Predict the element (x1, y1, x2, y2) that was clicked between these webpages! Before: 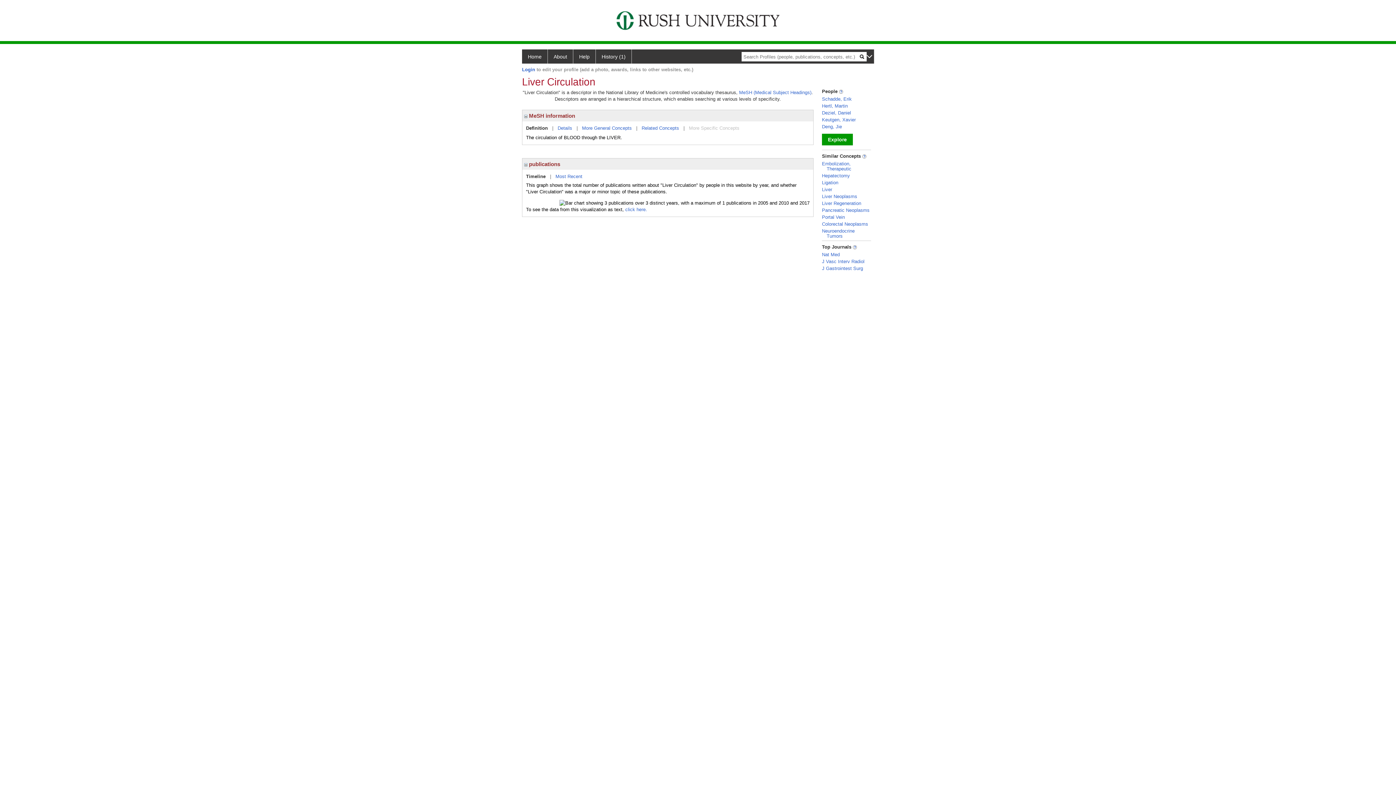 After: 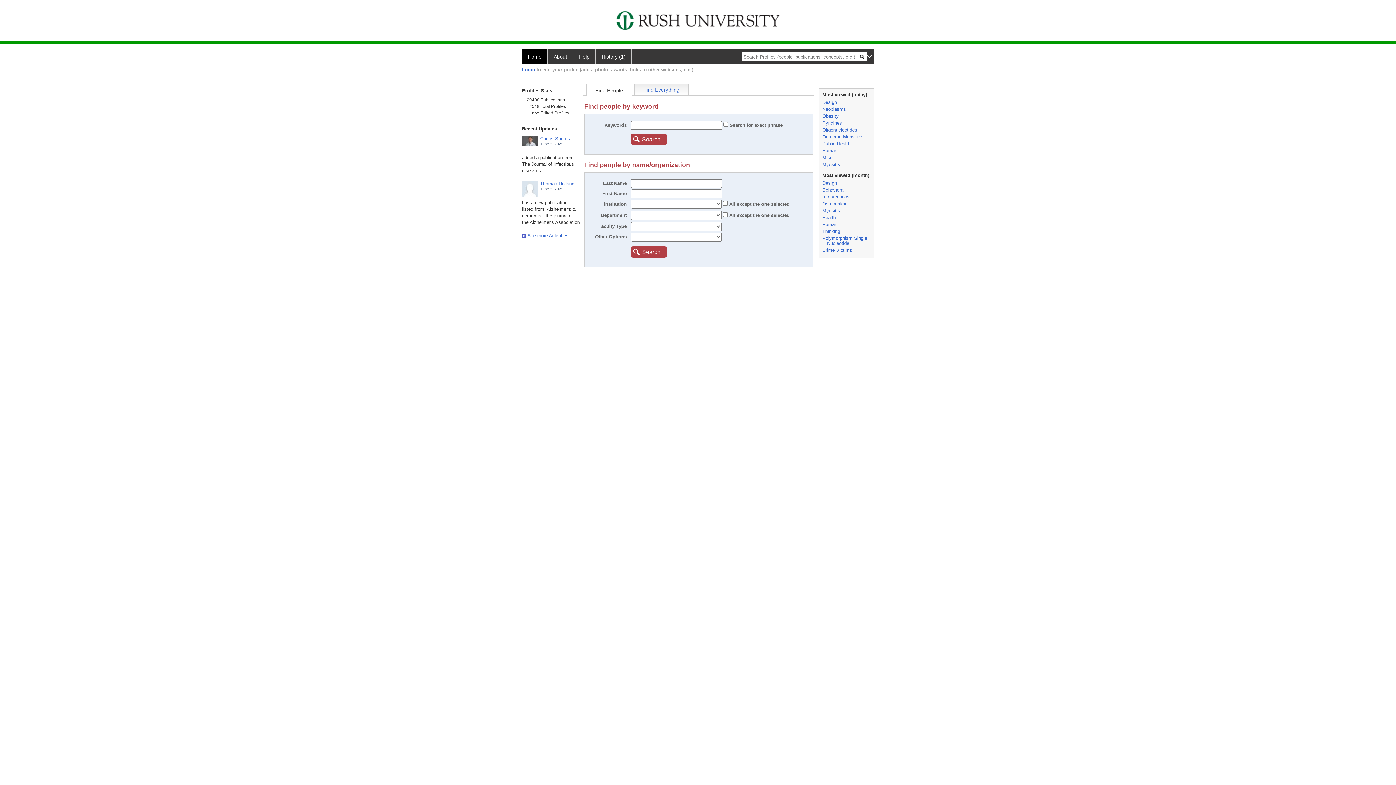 Action: label: Home bbox: (522, 49, 548, 63)